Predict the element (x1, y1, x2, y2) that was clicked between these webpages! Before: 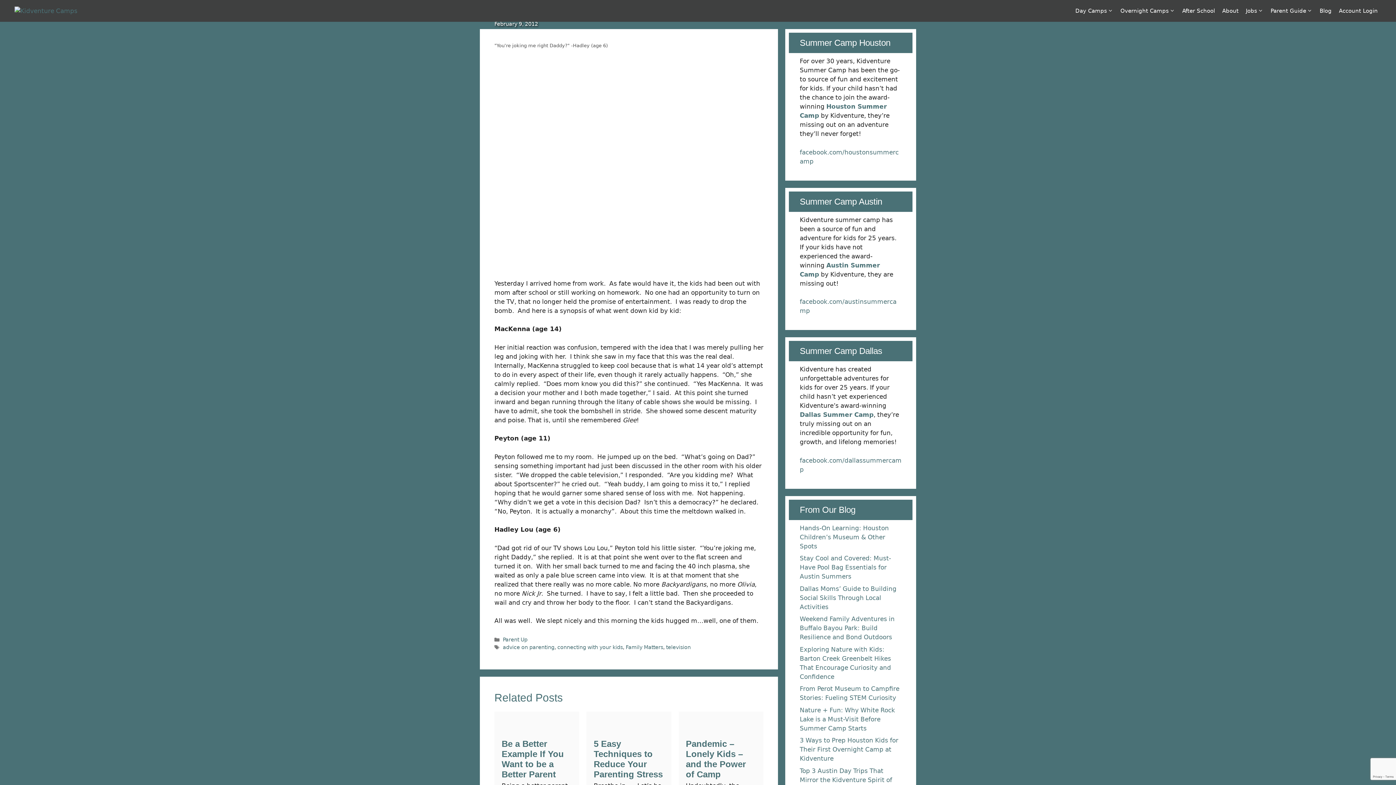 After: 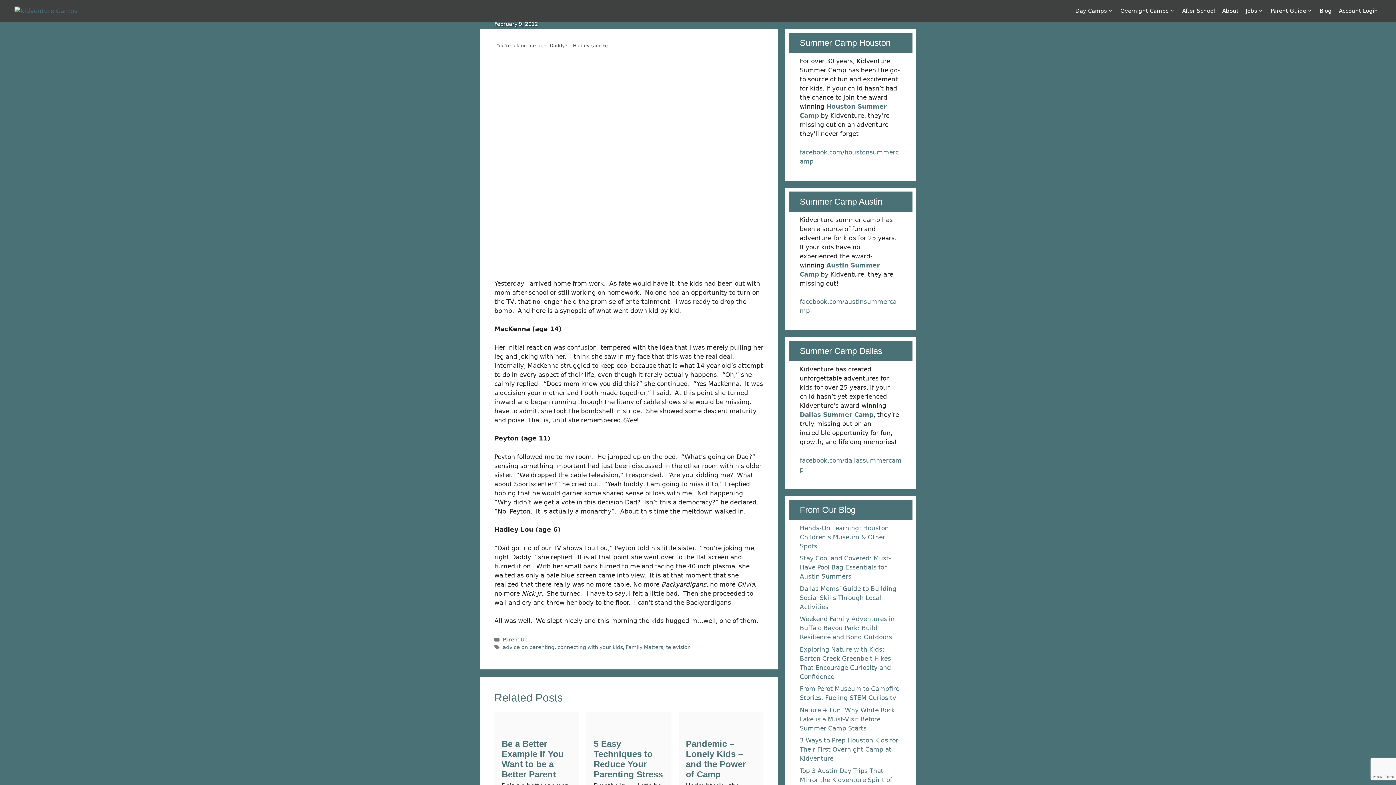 Action: label: ✖ bbox: (1387, 746, 1392, 756)